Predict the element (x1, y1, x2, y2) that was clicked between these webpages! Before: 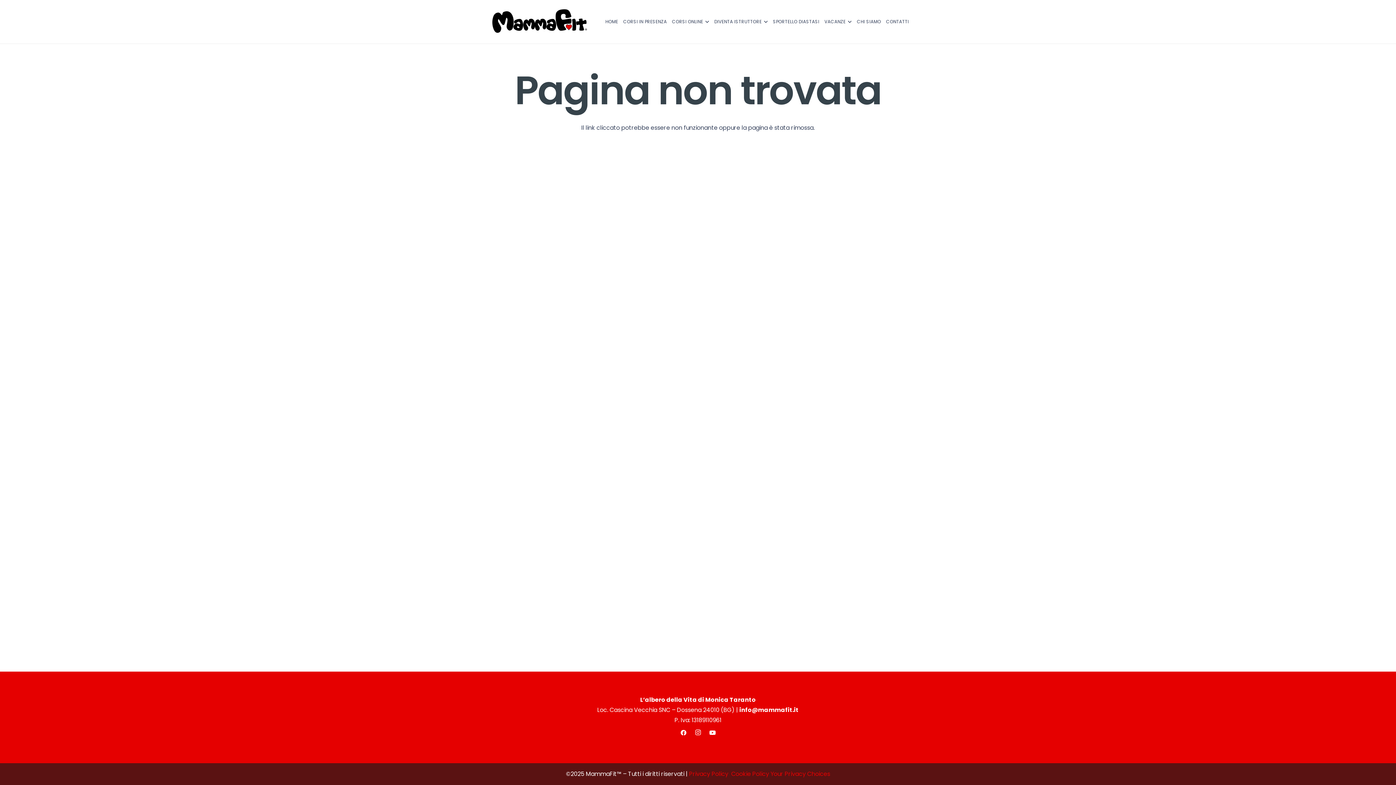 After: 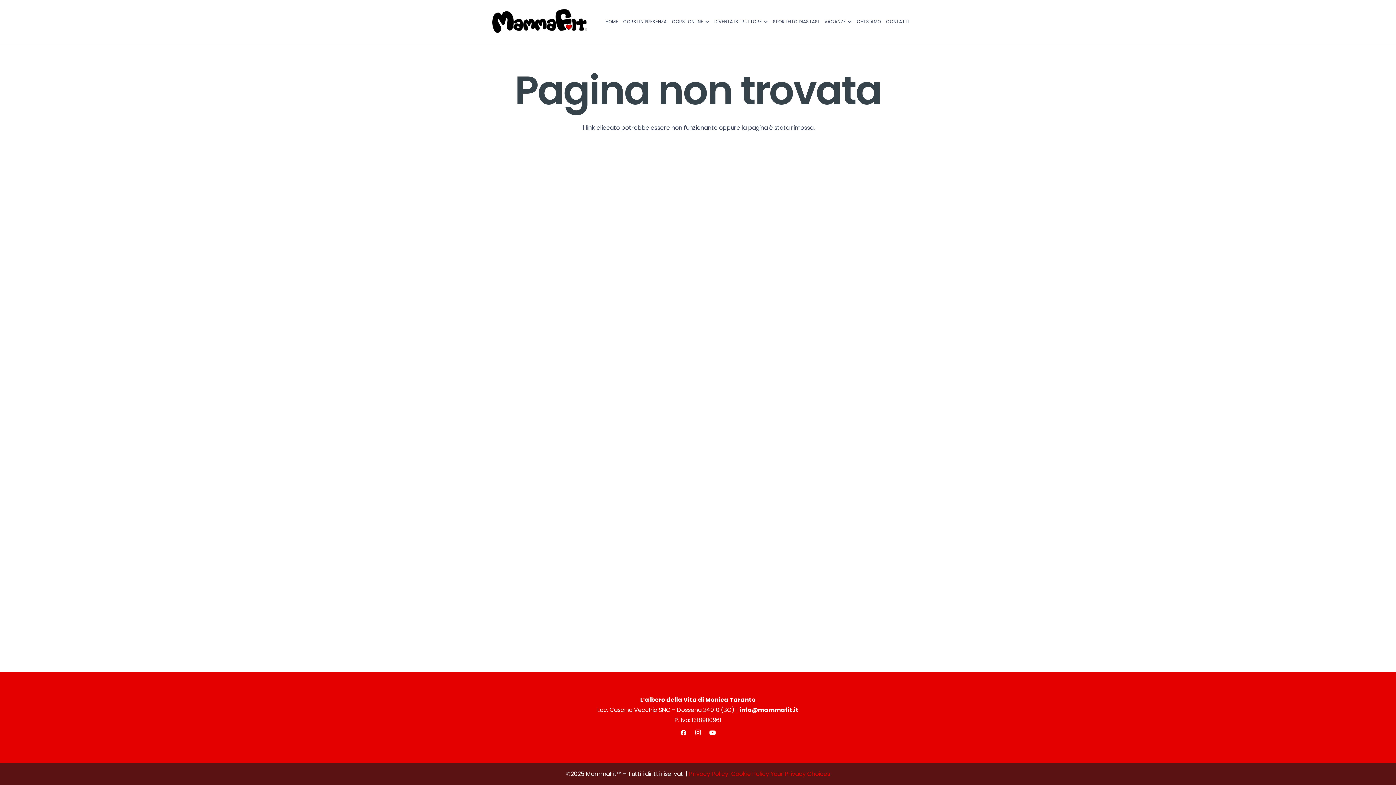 Action: label:  Your Privacy Choices bbox: (769, 770, 830, 778)